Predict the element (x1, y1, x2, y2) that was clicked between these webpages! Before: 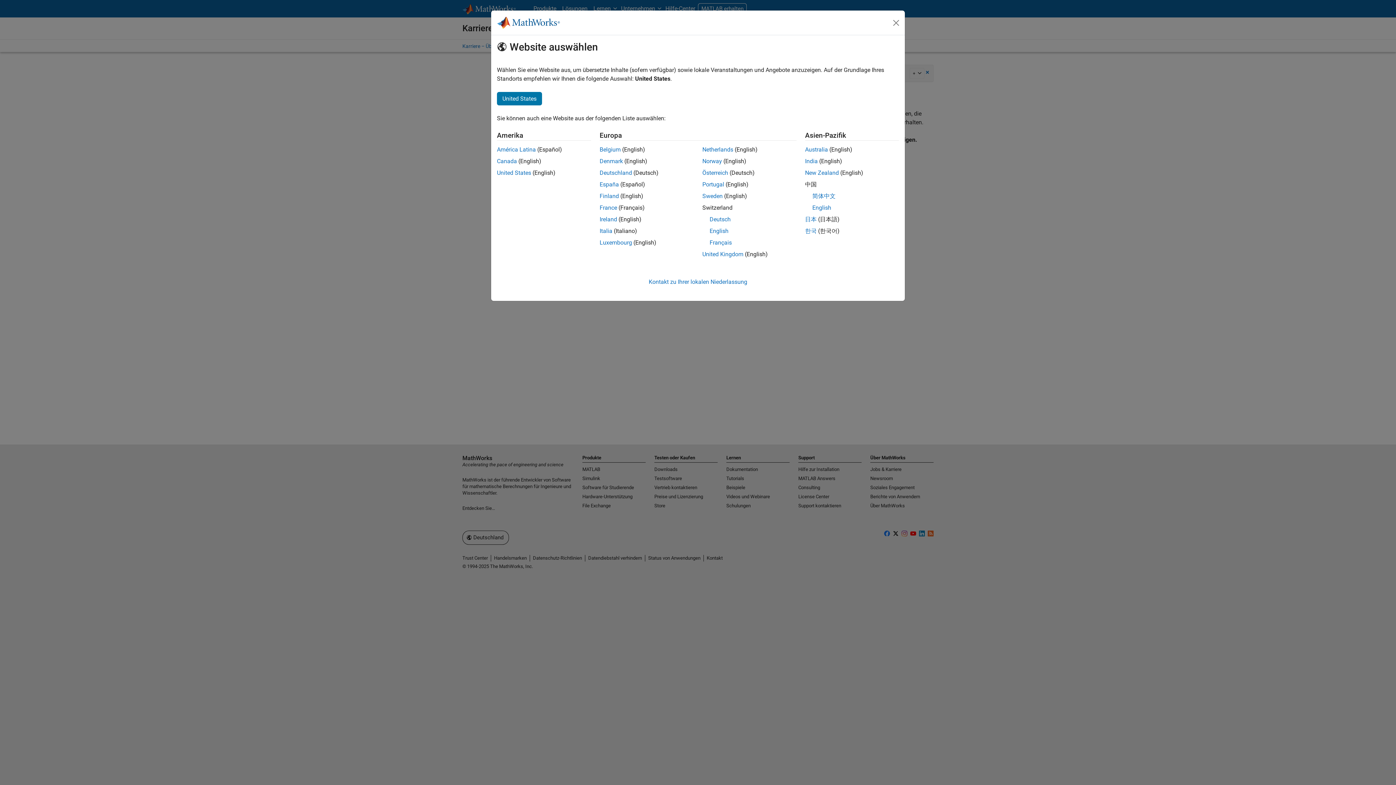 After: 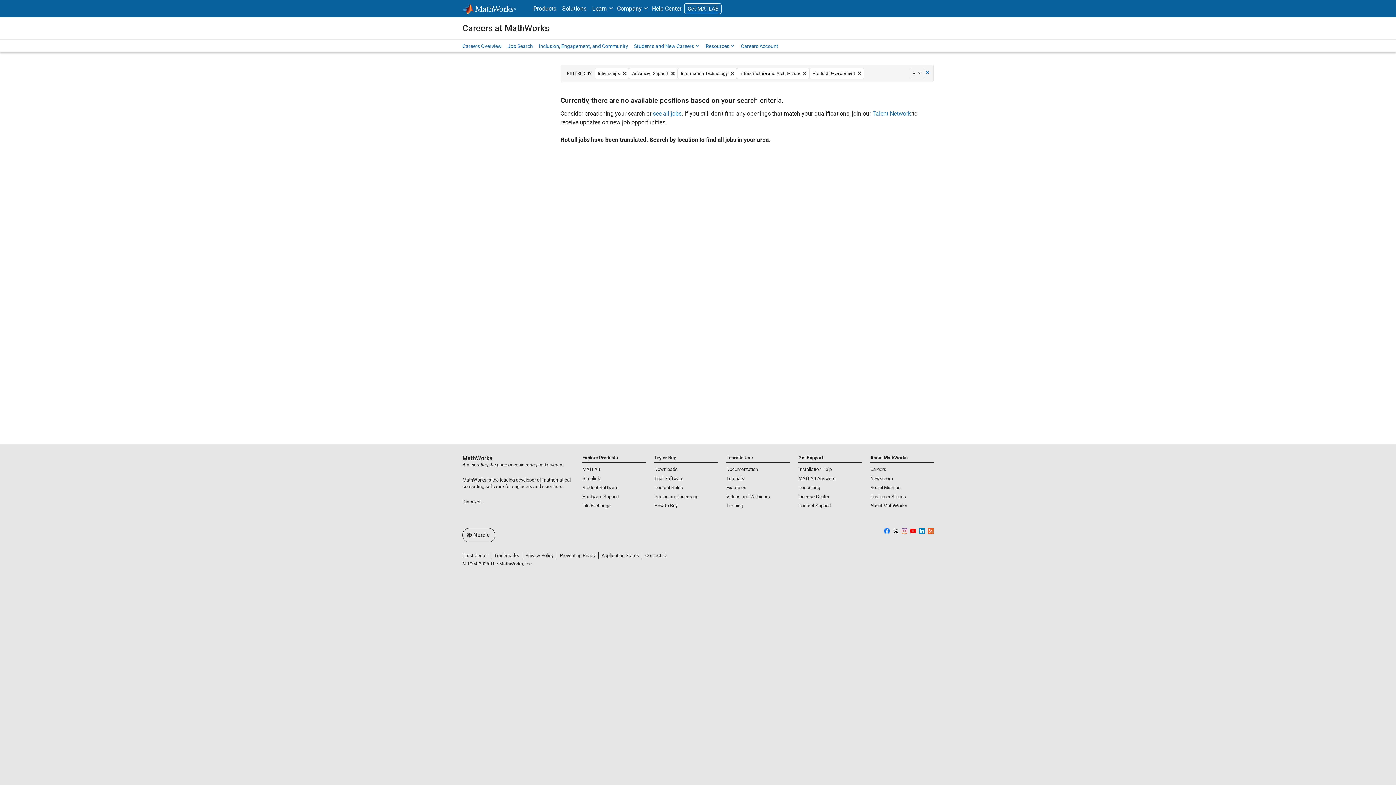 Action: bbox: (702, 192, 722, 199) label: Sweden